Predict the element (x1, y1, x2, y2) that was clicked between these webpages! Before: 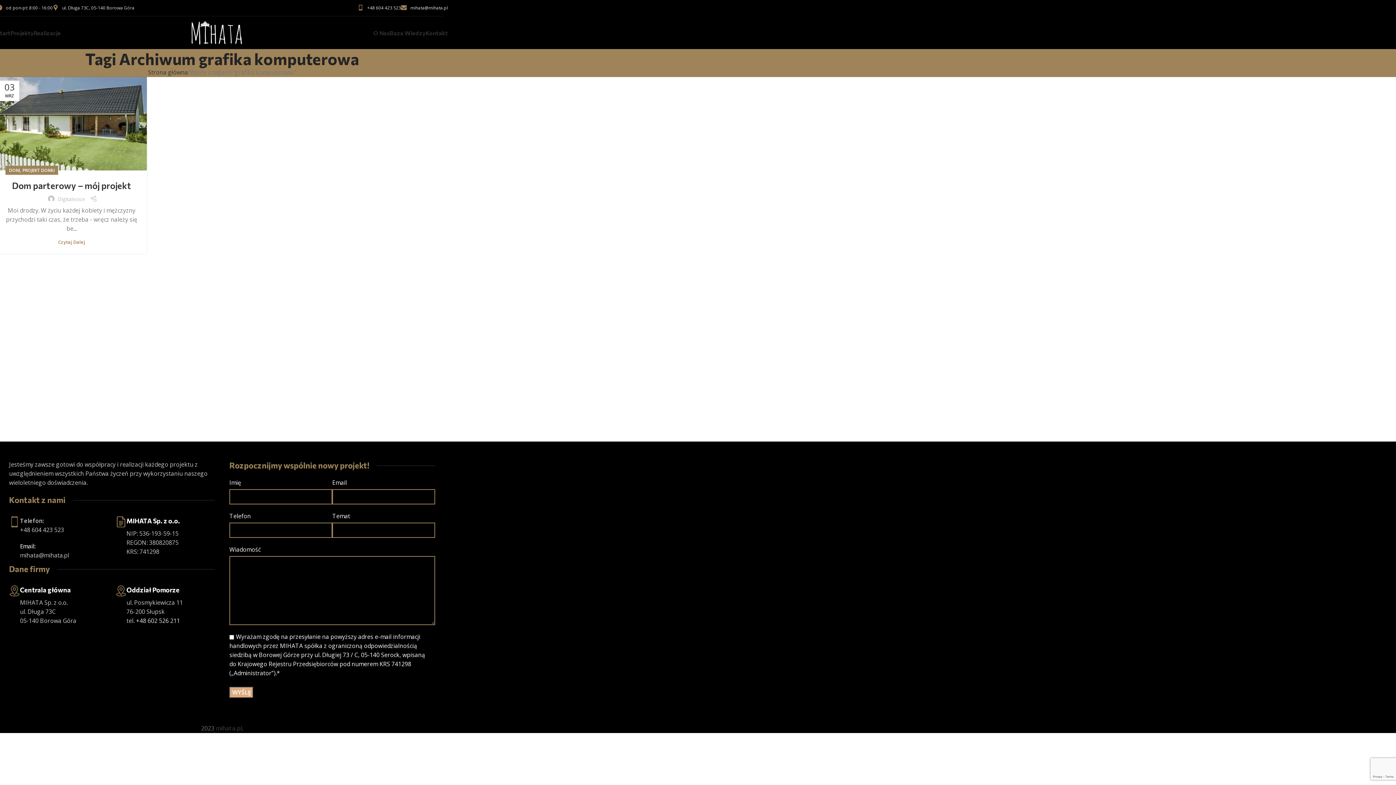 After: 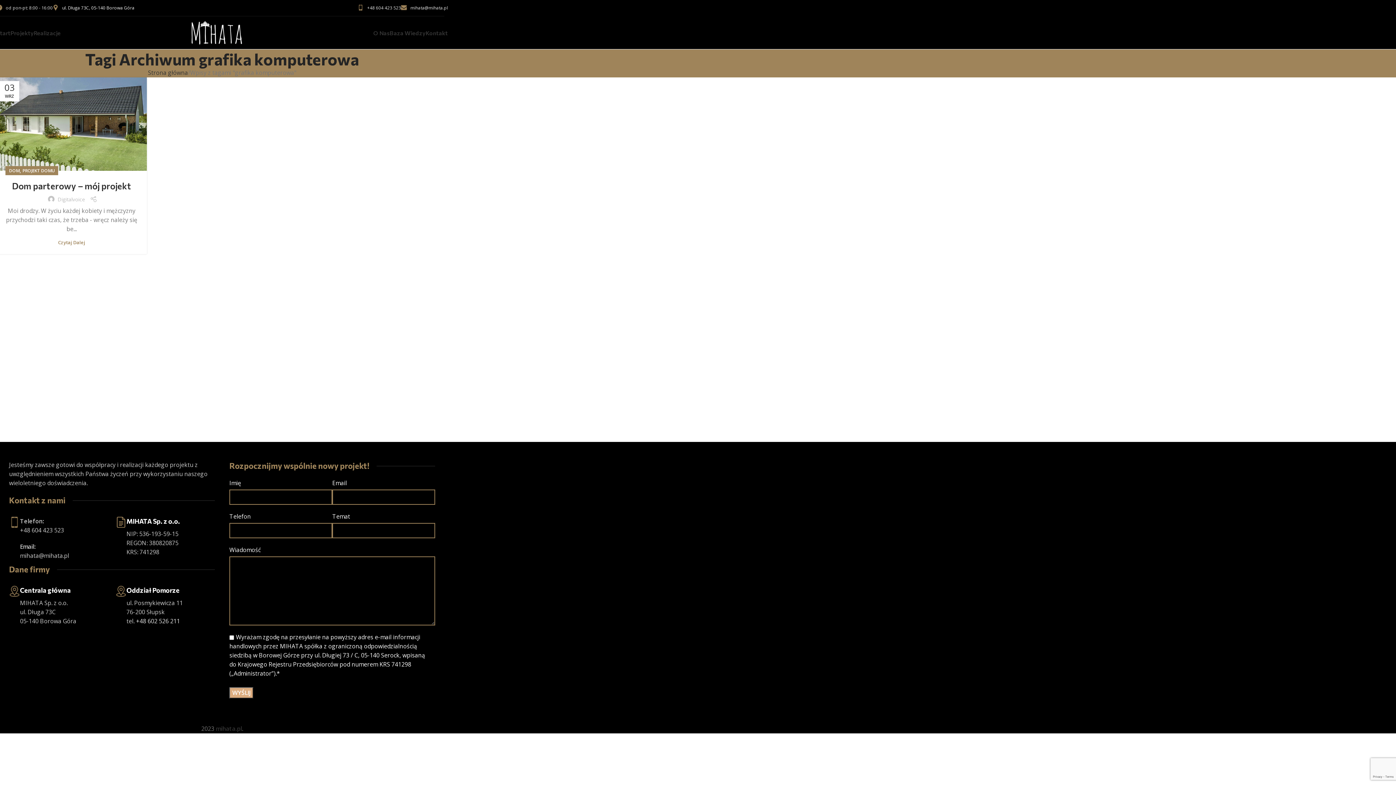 Action: bbox: (52, 4, 134, 10) label: ul. Długa 73C, 05-140 Borowa Góra